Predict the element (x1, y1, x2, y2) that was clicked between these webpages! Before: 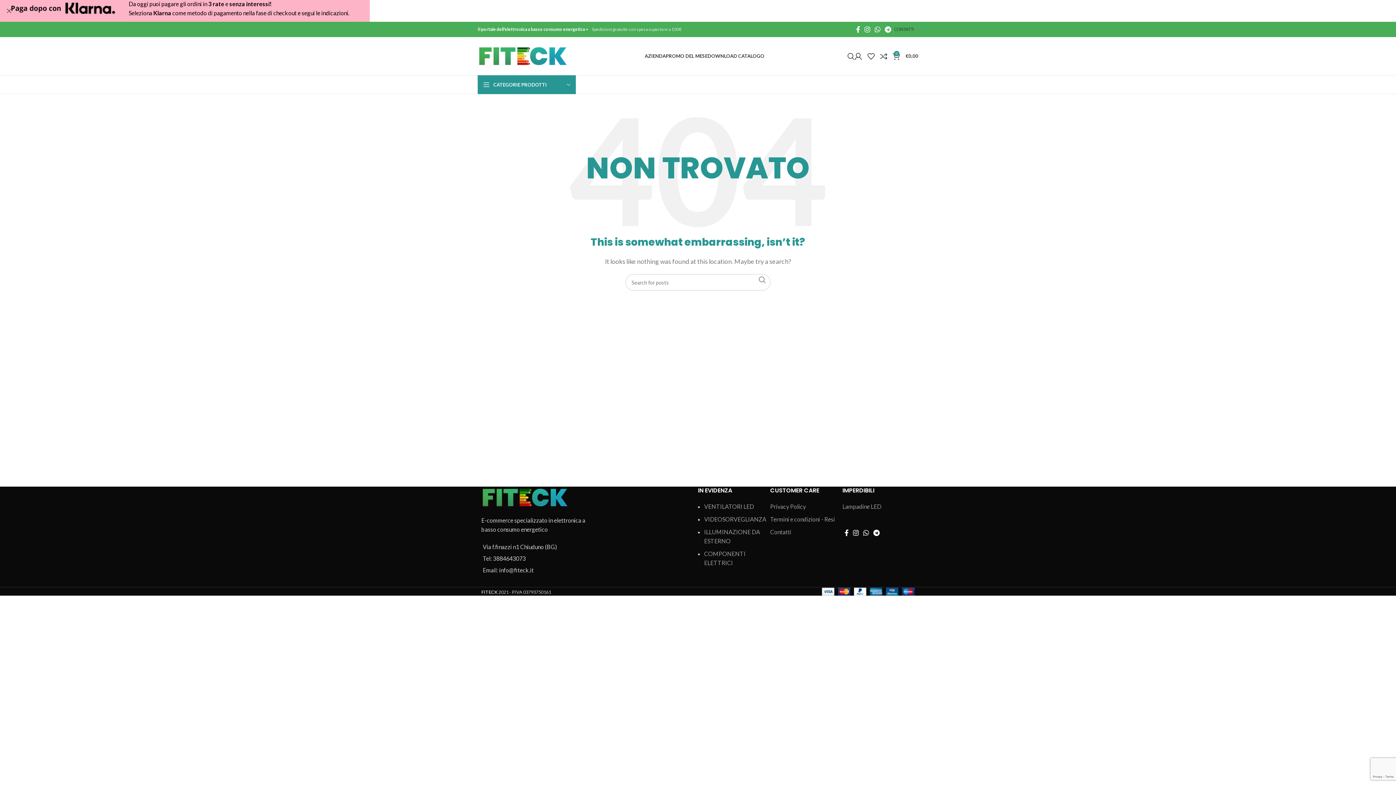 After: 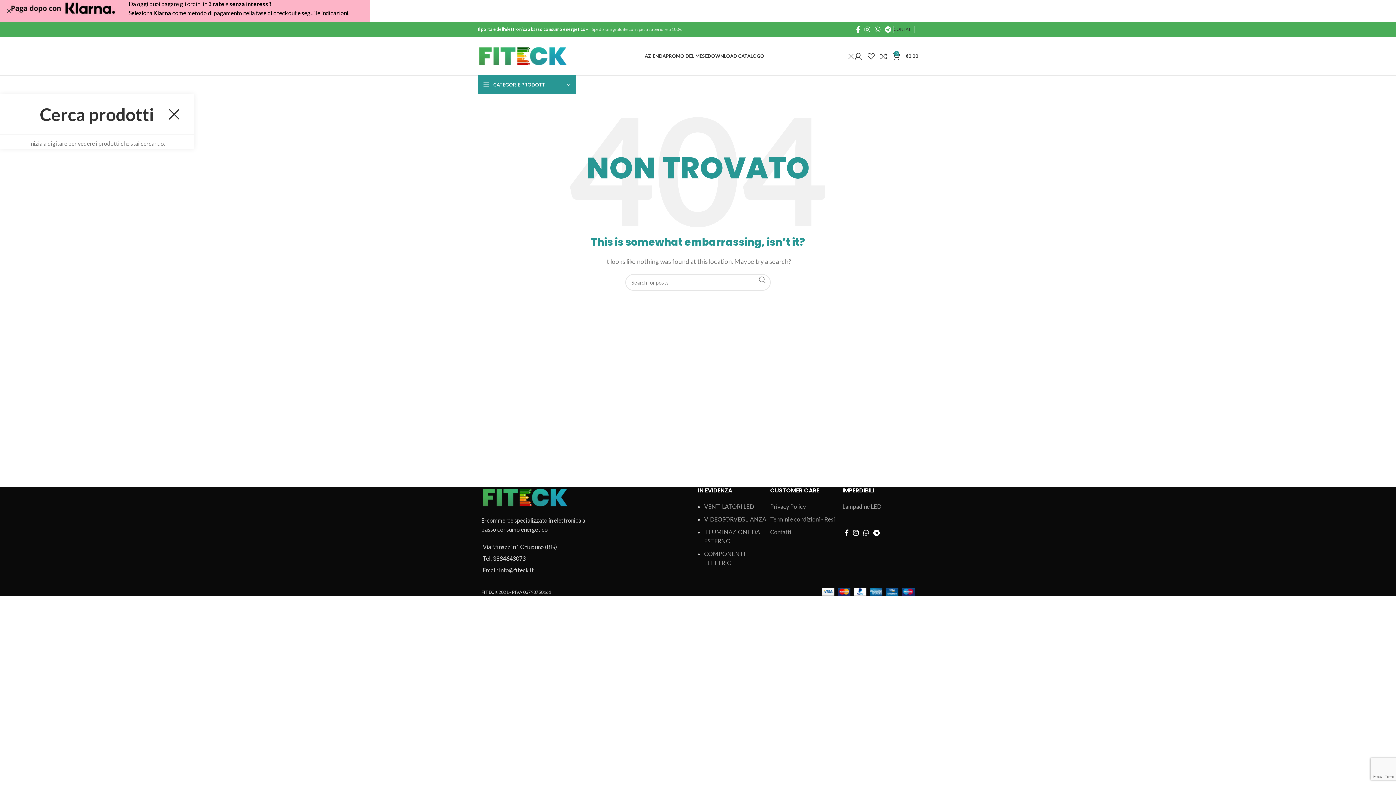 Action: bbox: (847, 48, 854, 63) label: Cerca